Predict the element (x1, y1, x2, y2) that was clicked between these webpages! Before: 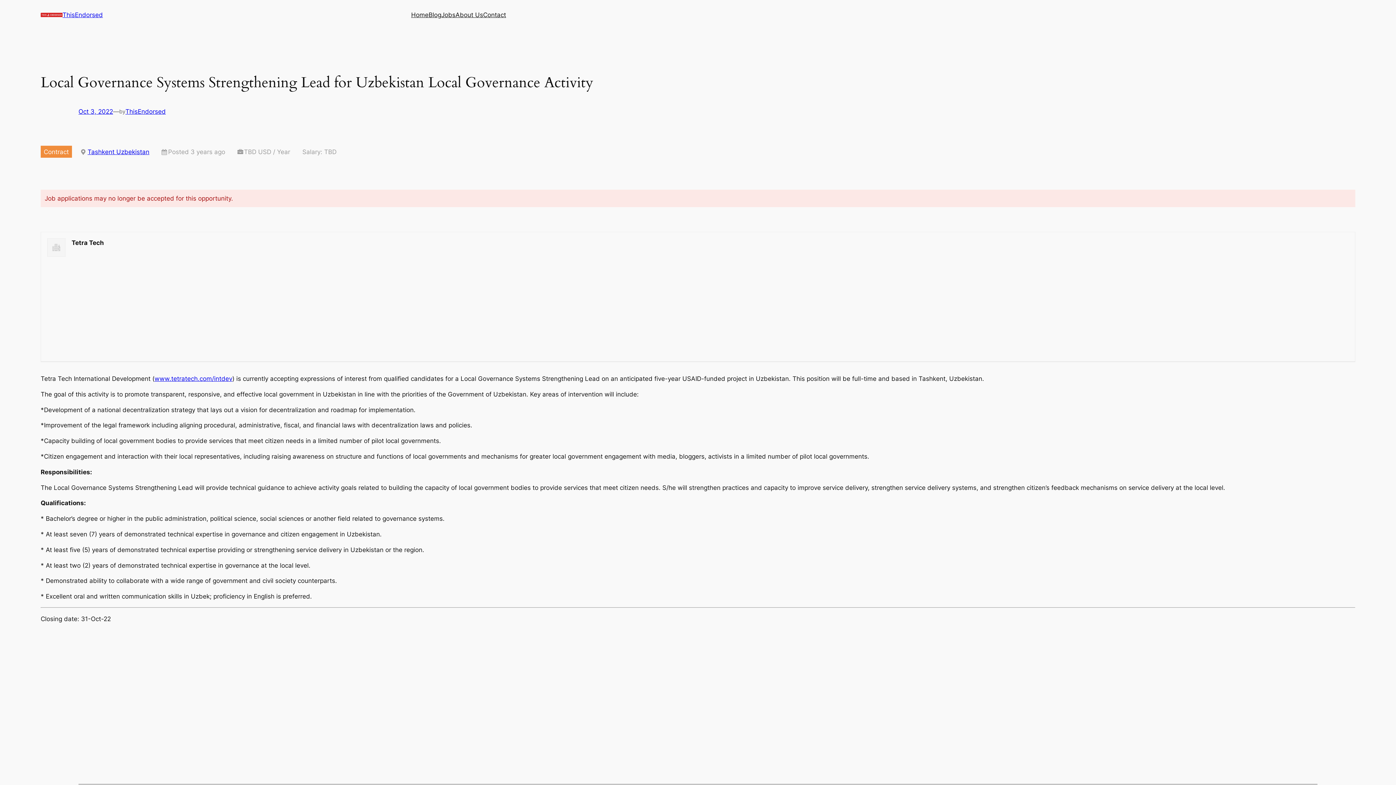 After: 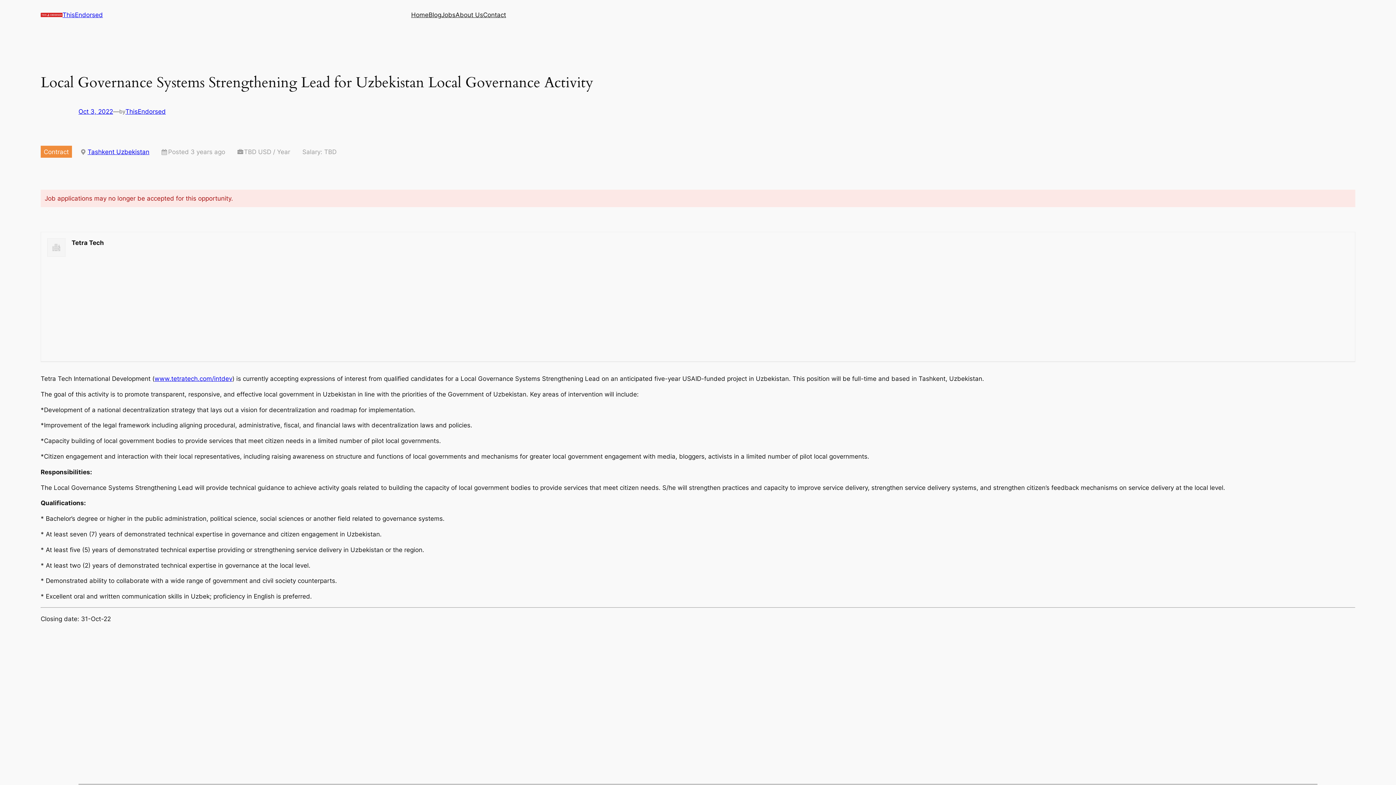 Action: bbox: (78, 108, 113, 115) label: Oct 3, 2022